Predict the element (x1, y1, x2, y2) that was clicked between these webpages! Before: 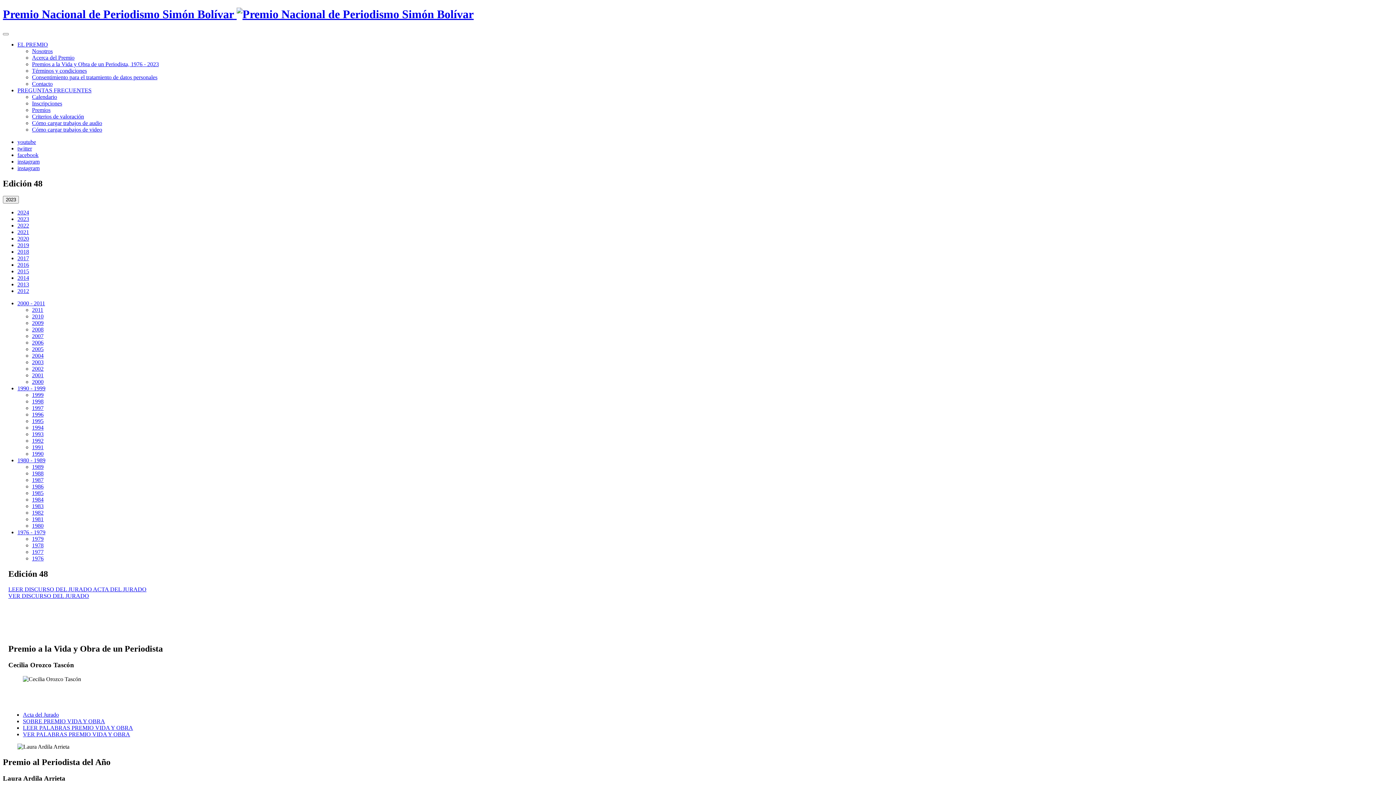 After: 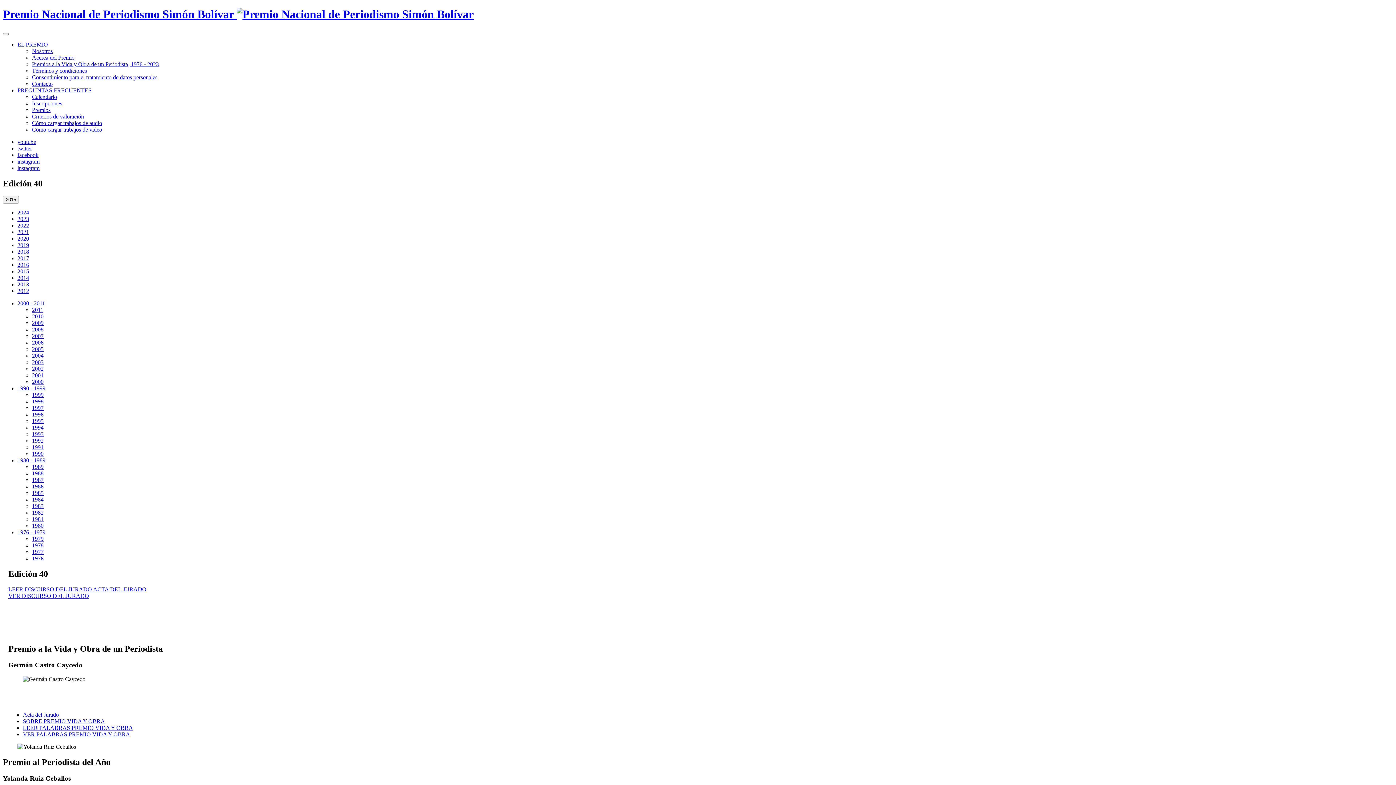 Action: label: 2015 bbox: (17, 268, 29, 274)